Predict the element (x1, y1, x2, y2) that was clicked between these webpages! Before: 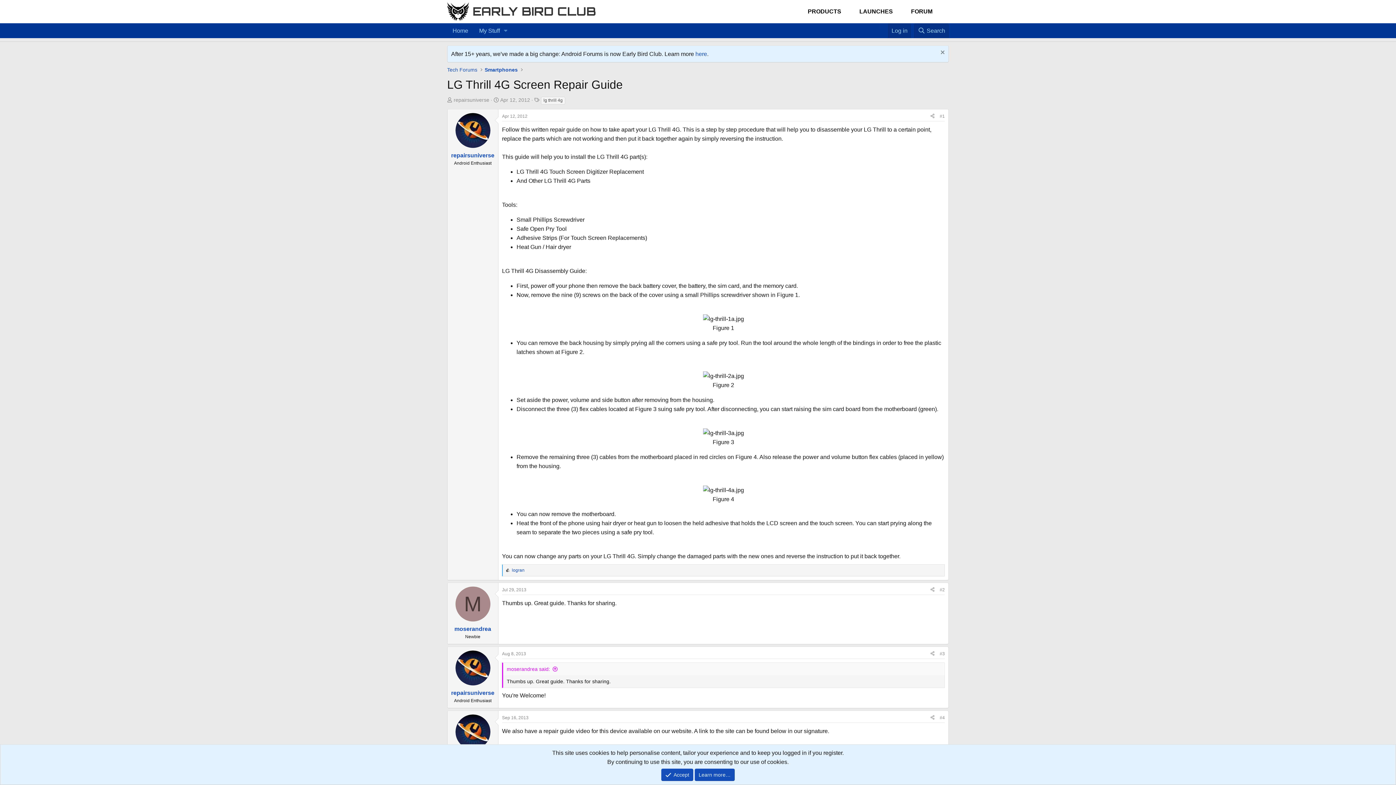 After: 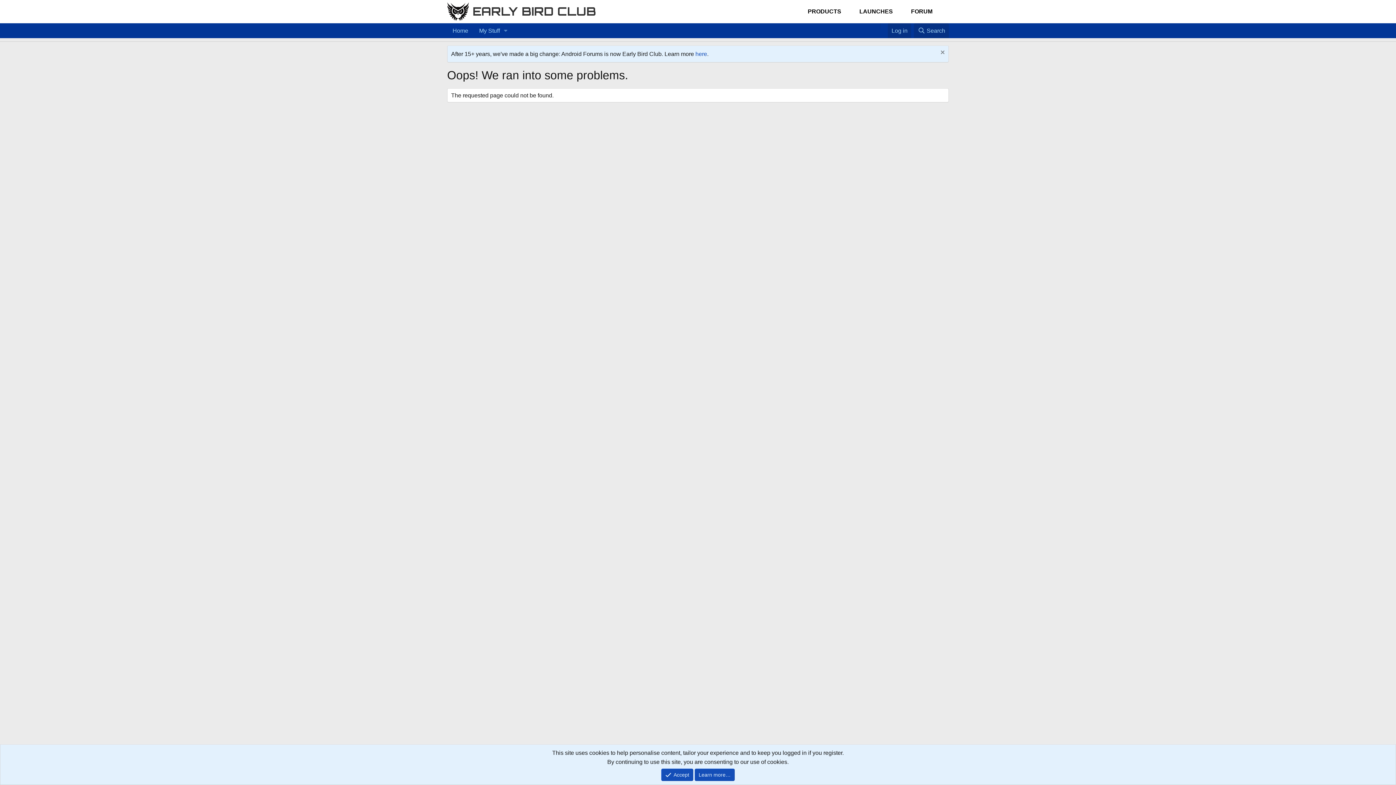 Action: bbox: (802, 3, 846, 19) label: PRODUCTS